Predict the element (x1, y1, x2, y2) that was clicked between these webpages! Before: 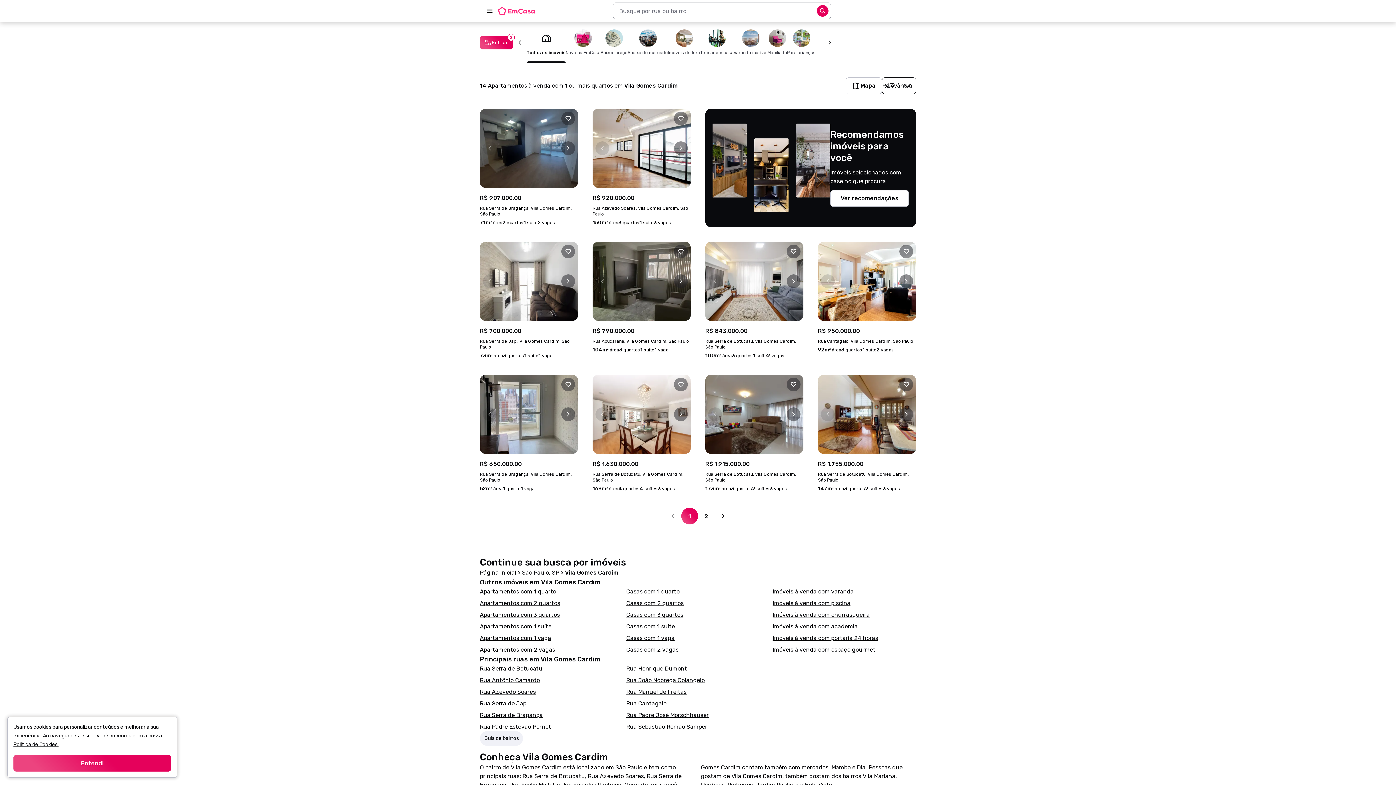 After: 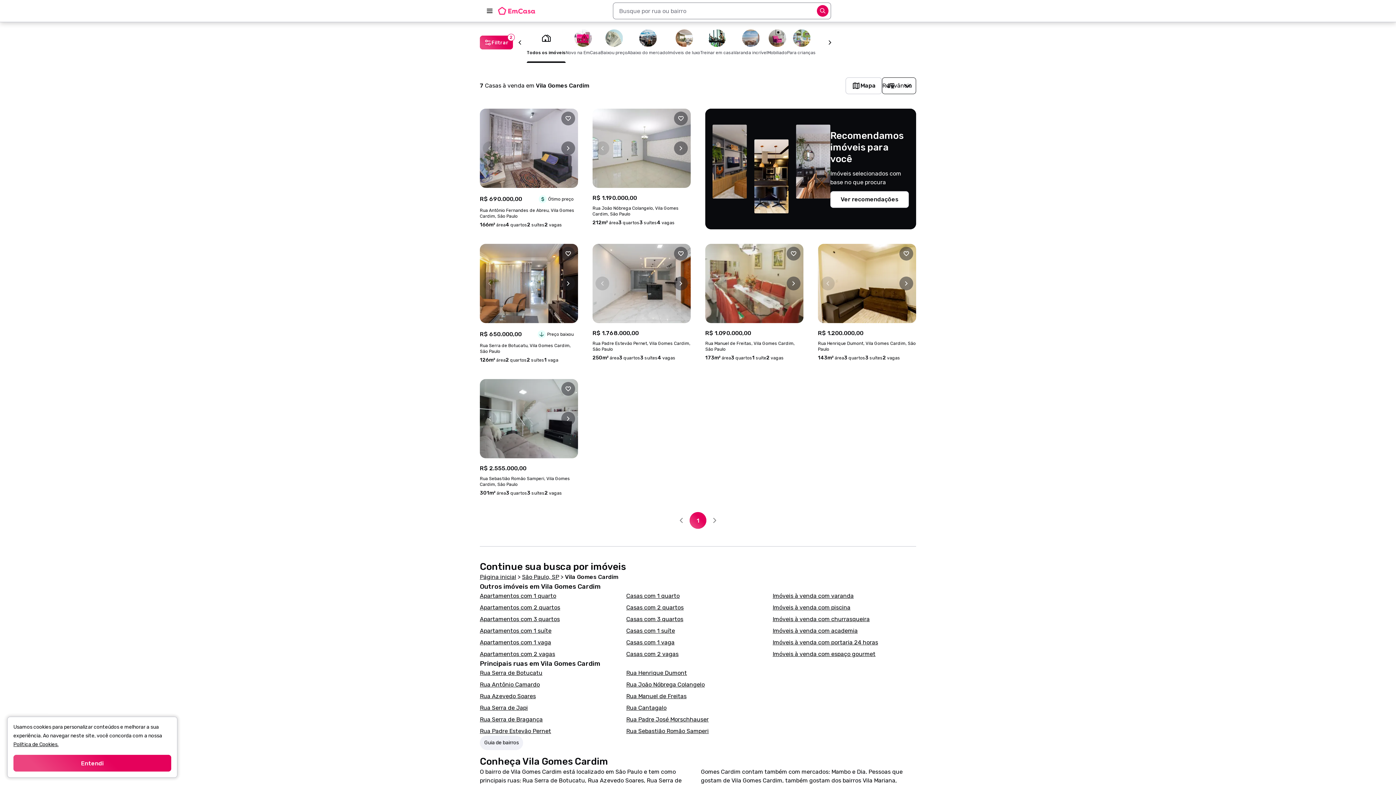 Action: bbox: (626, 623, 675, 630) label: Casas com 1 suíte